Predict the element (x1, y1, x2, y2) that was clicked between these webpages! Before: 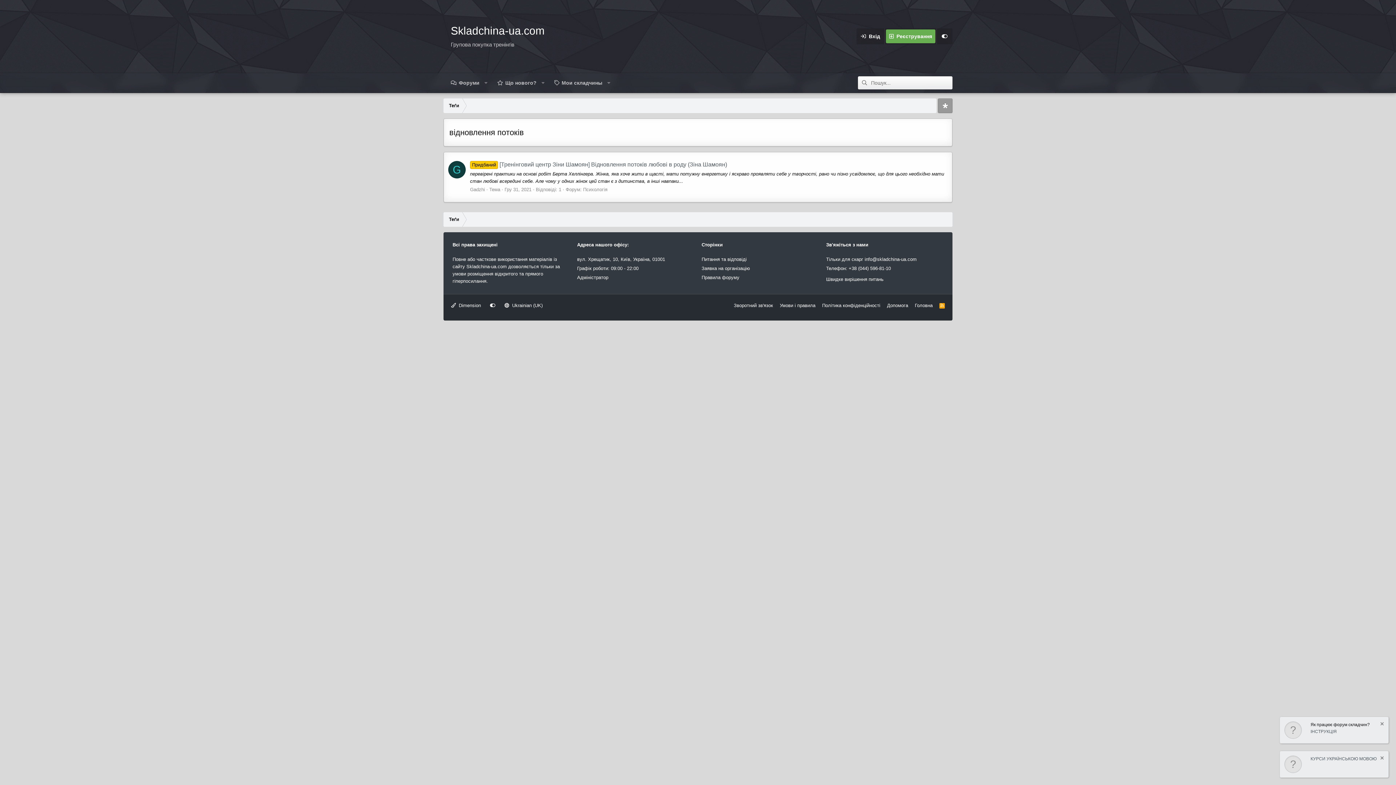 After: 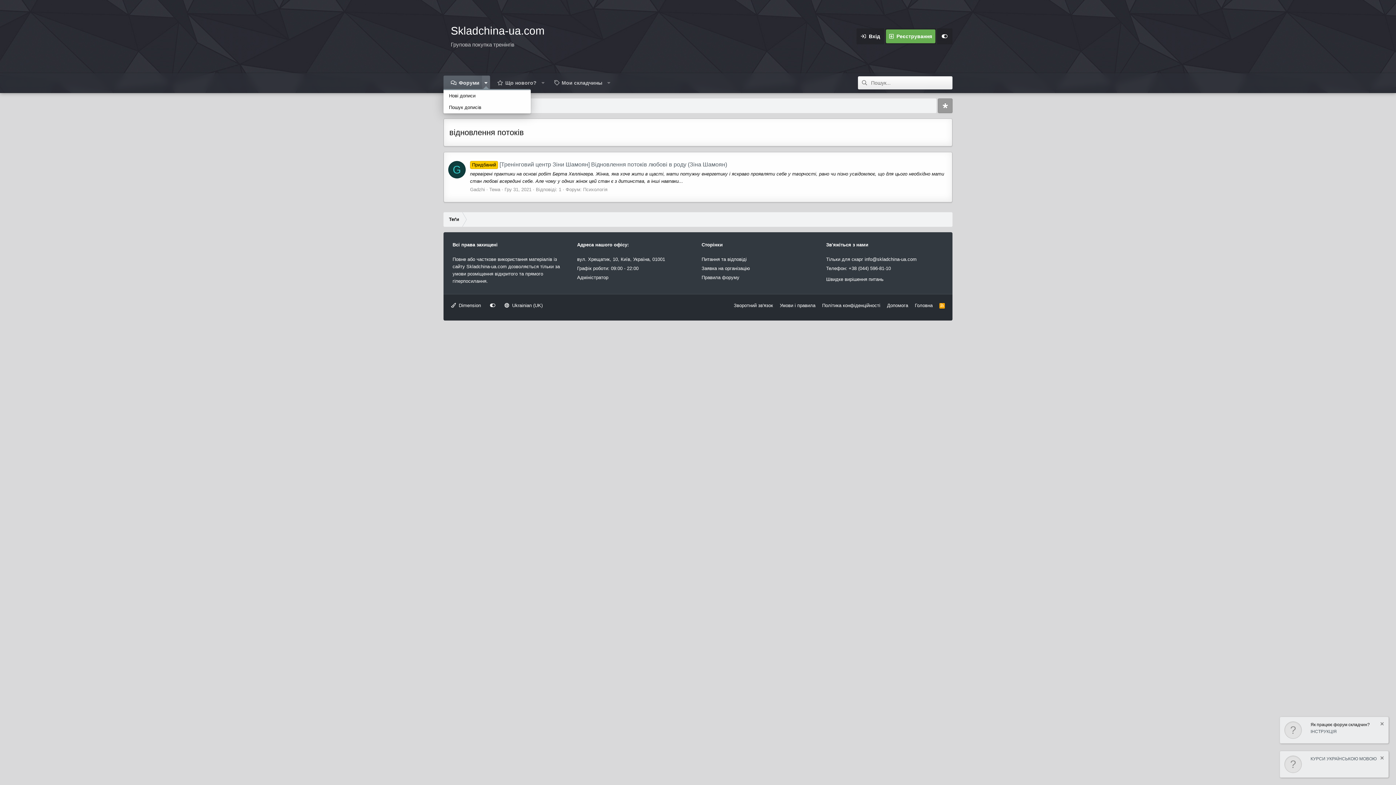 Action: bbox: (482, 75, 490, 90) label: Toggle expanded